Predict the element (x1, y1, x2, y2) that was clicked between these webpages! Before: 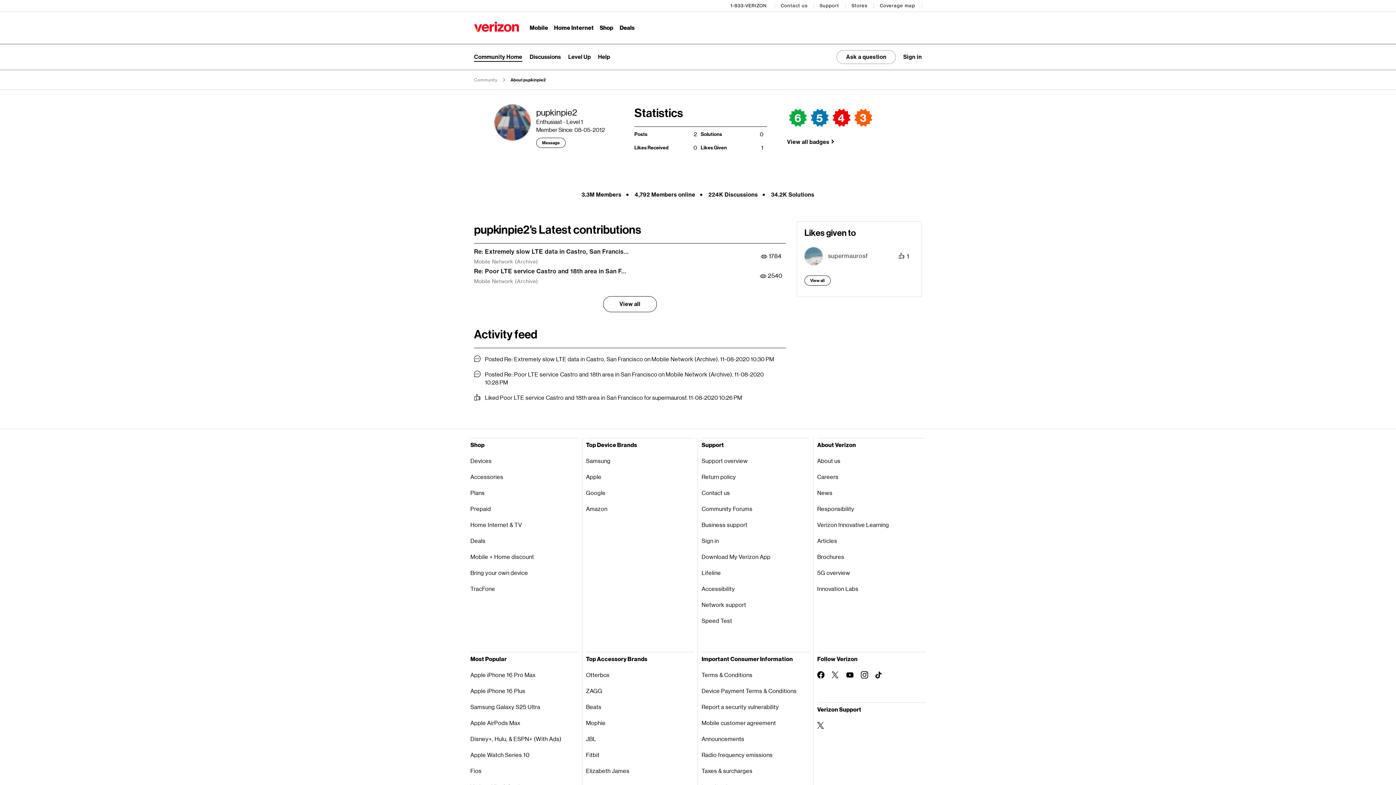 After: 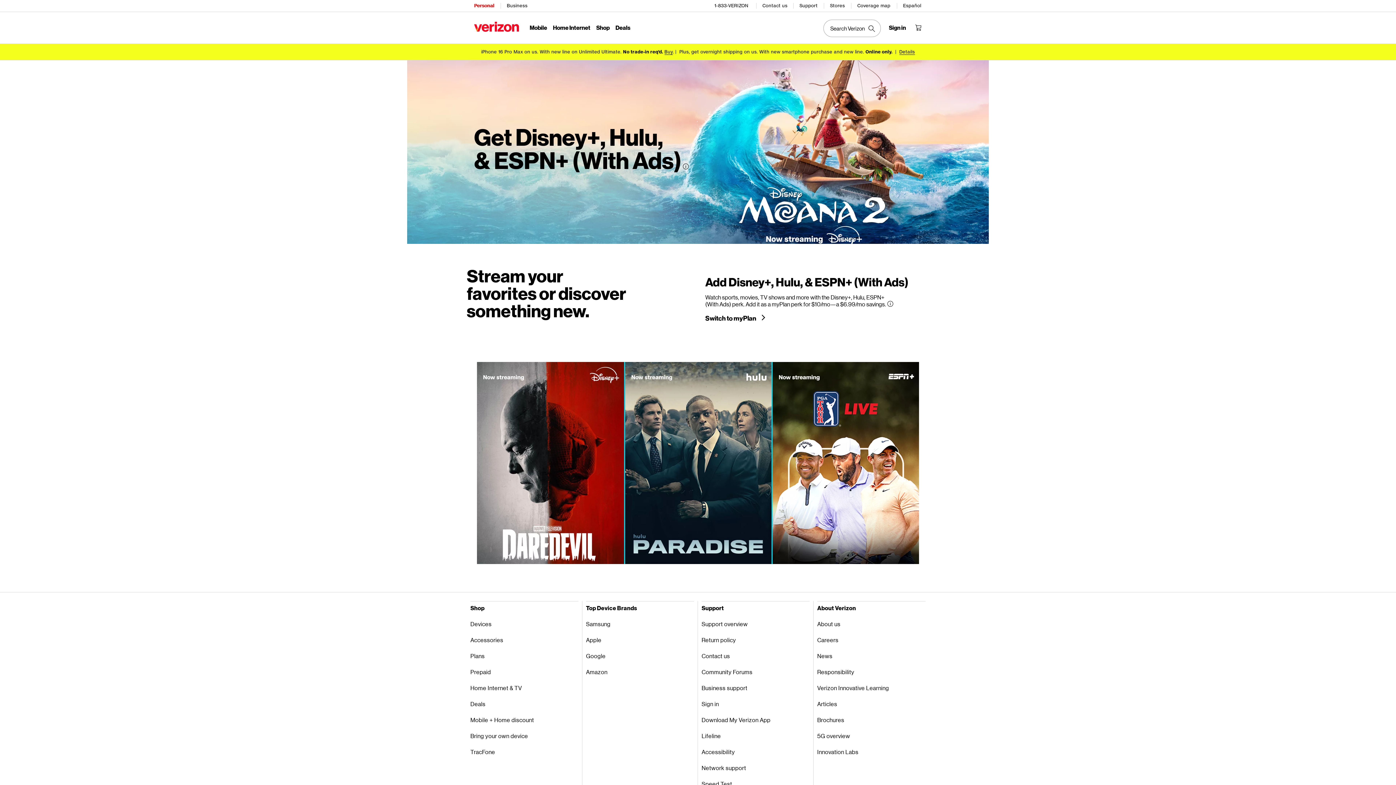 Action: label: Disney+, Hulu, & ESPN+ (With Ads) bbox: (470, 731, 578, 747)